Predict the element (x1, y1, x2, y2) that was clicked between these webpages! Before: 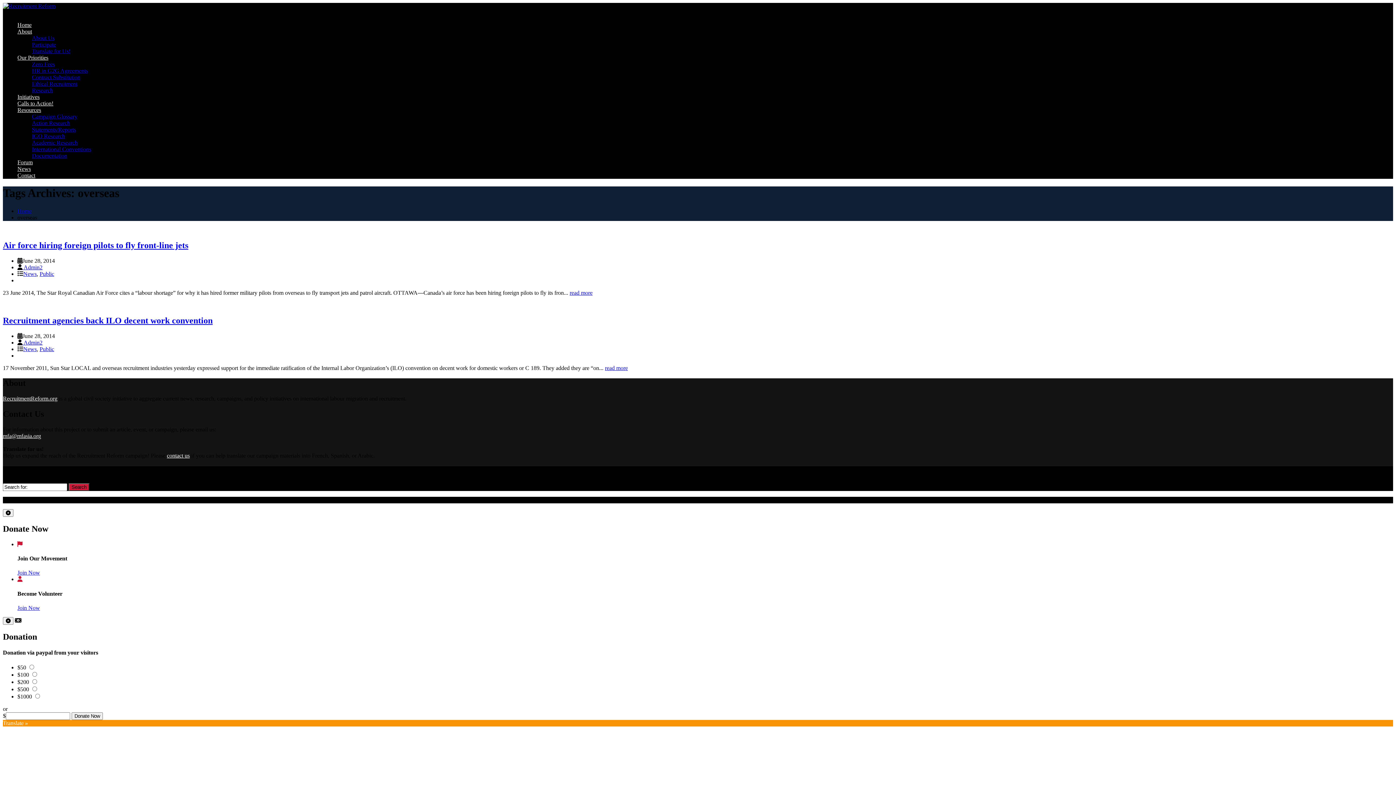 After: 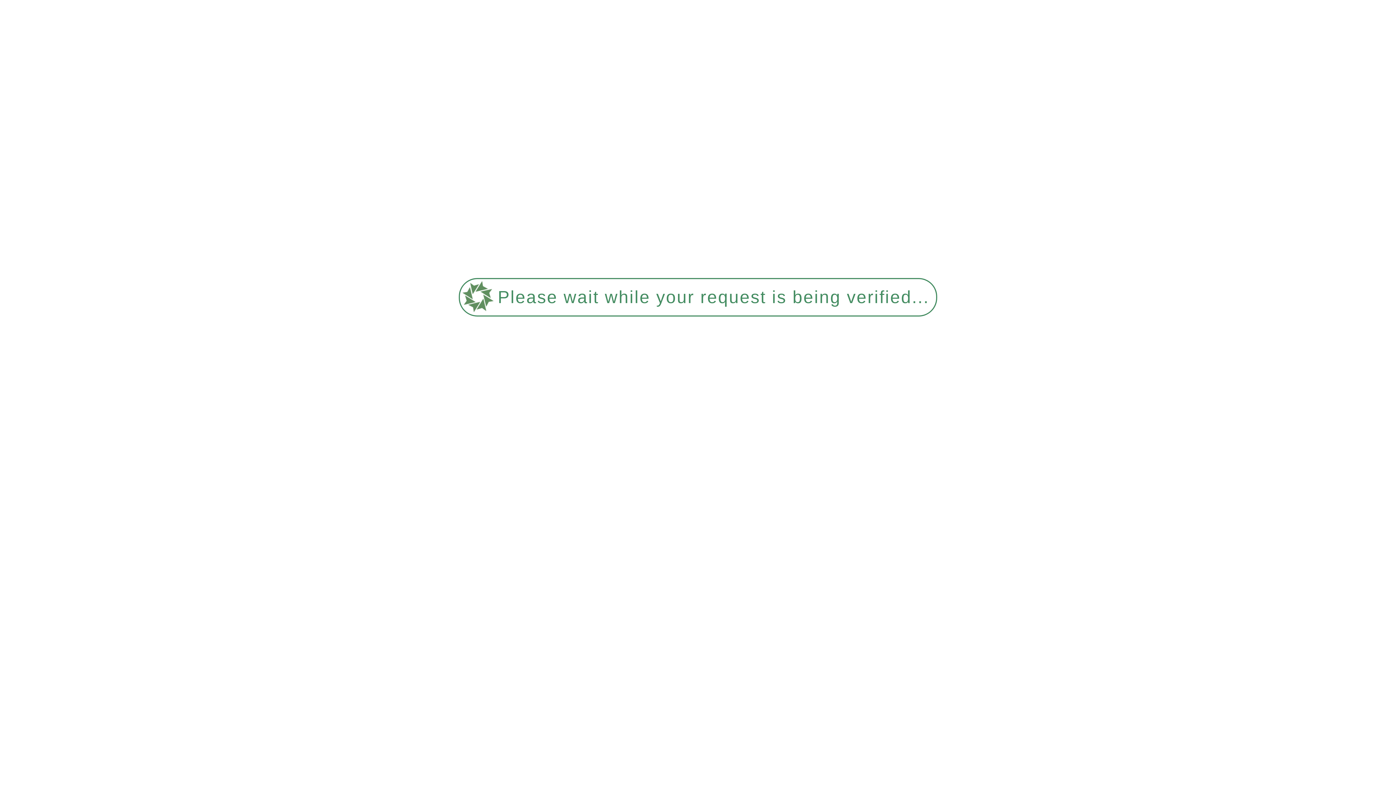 Action: bbox: (22, 339, 42, 345) label:  Admin2